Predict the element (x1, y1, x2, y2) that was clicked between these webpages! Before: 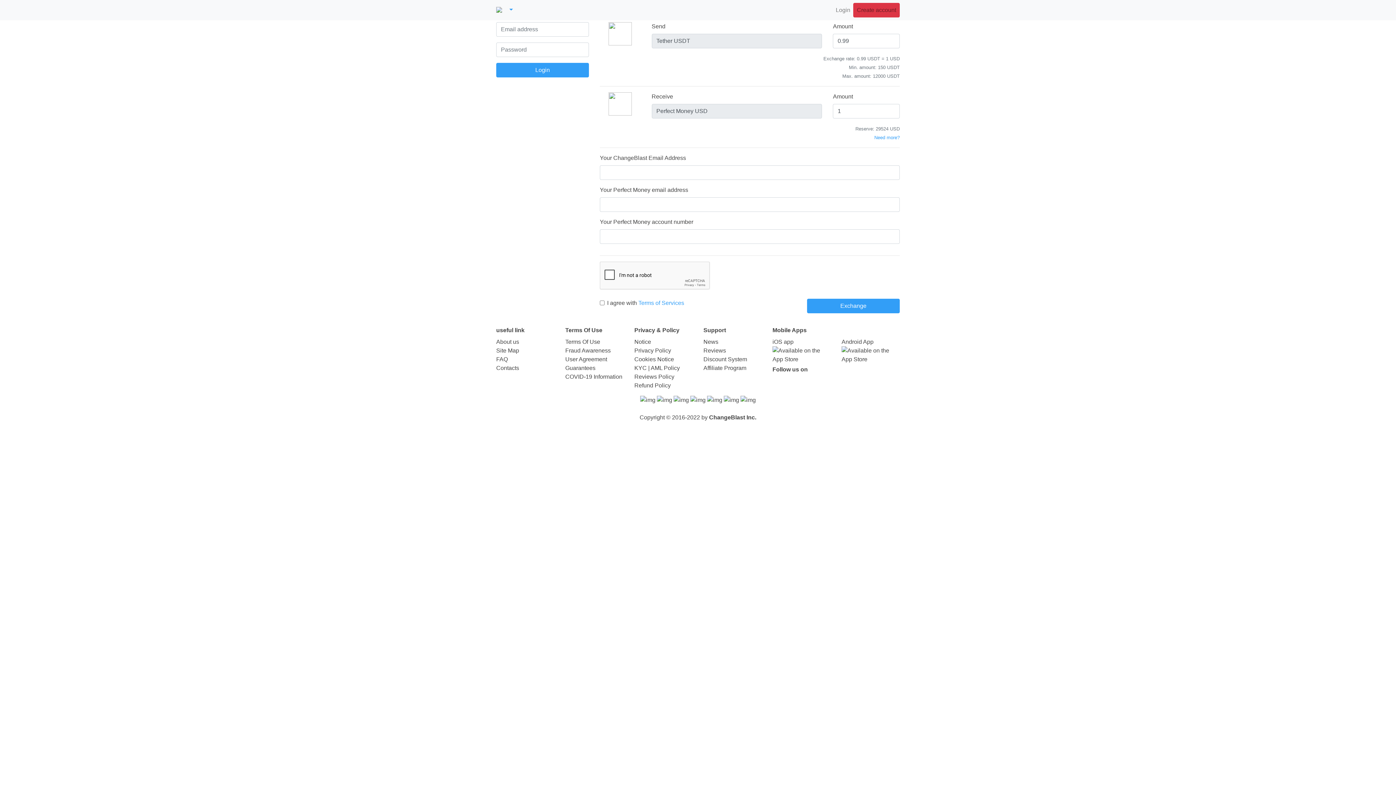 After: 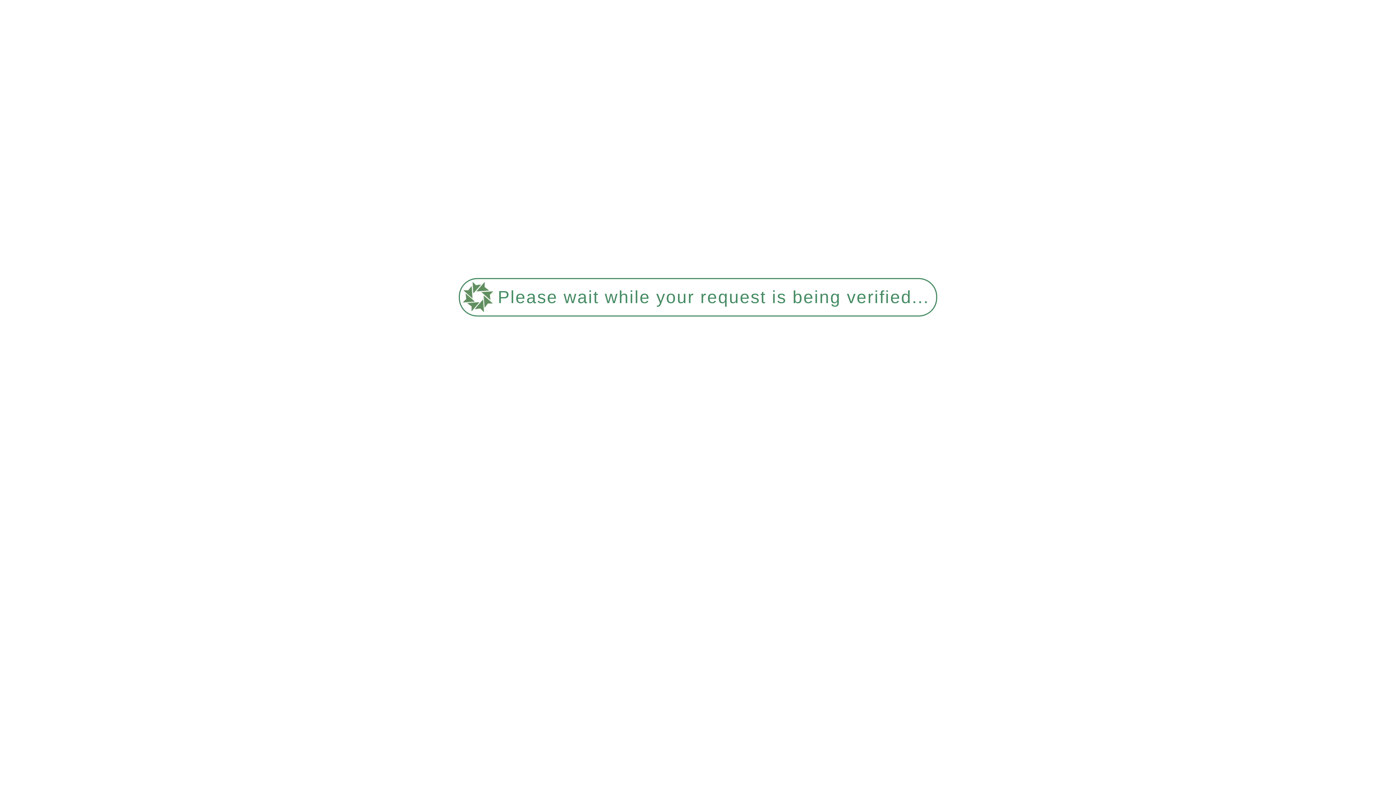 Action: bbox: (853, 2, 900, 17) label: Create account